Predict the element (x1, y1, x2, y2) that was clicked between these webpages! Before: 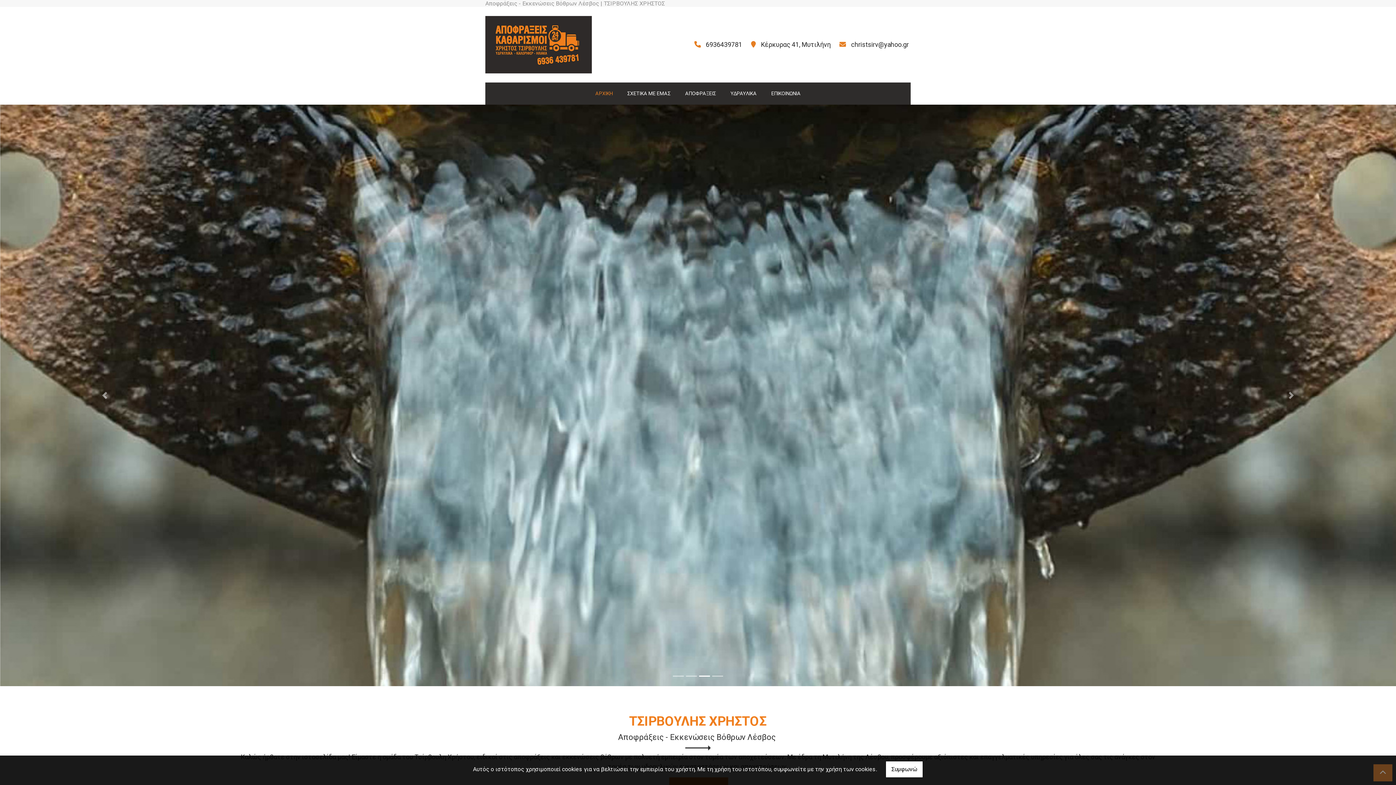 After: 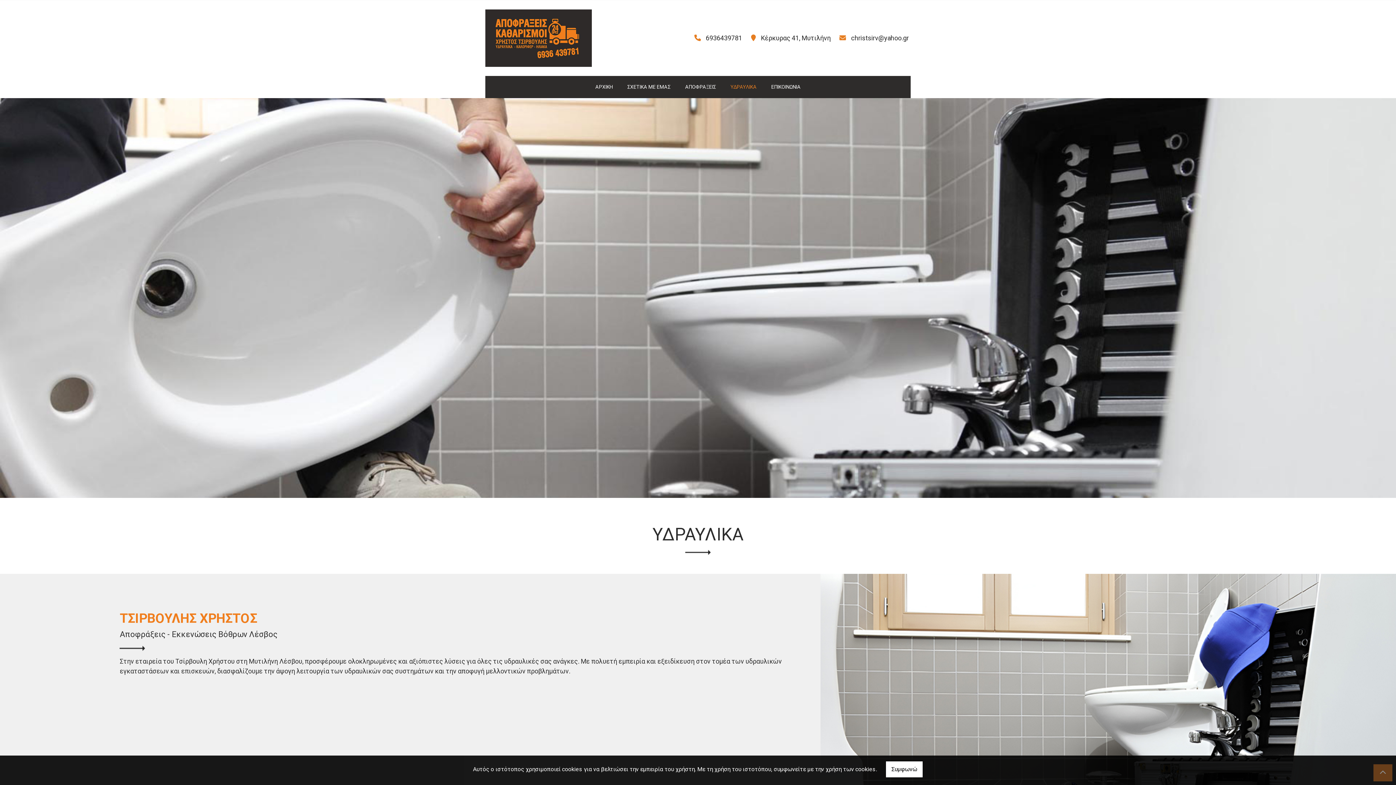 Action: label: ΥΔΡΑΥΛΙΚΑ bbox: (723, 82, 764, 104)